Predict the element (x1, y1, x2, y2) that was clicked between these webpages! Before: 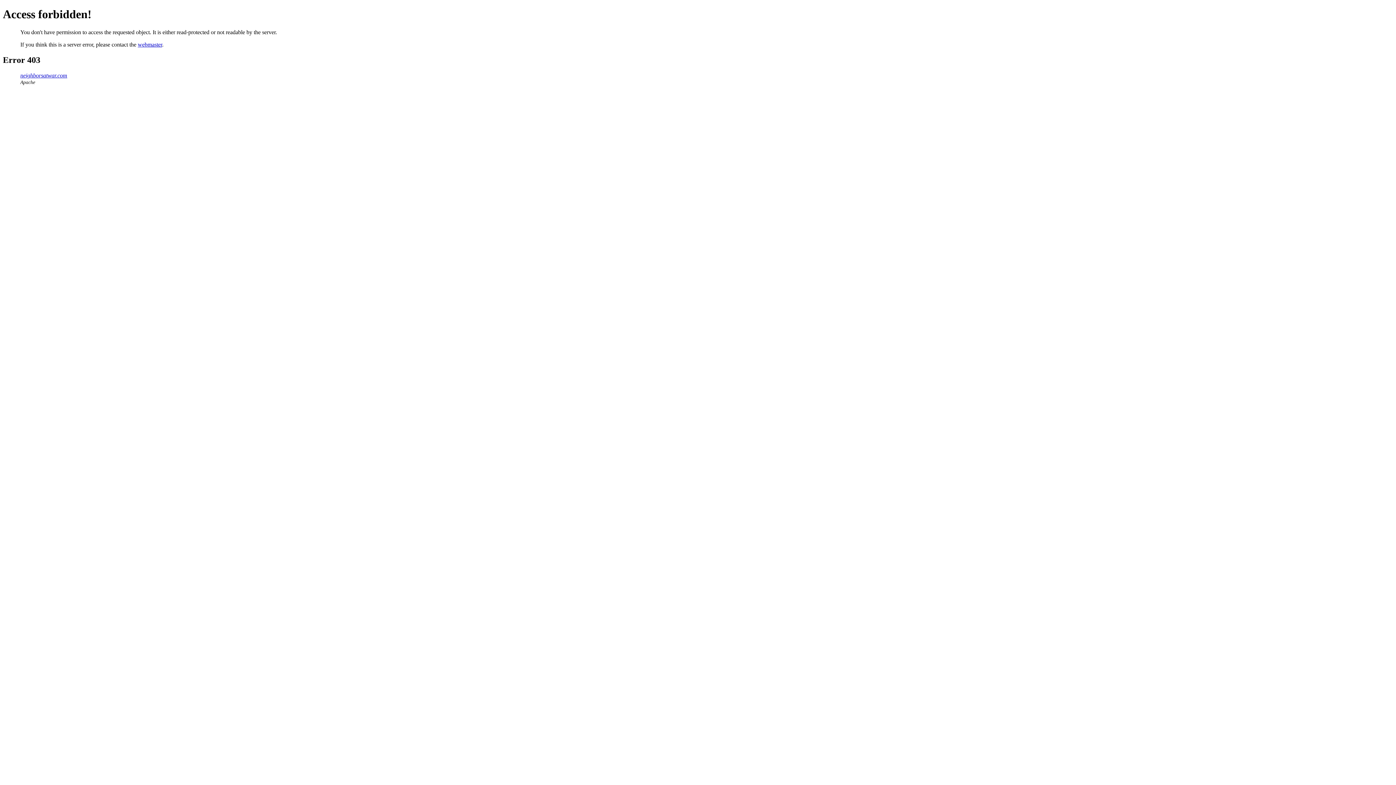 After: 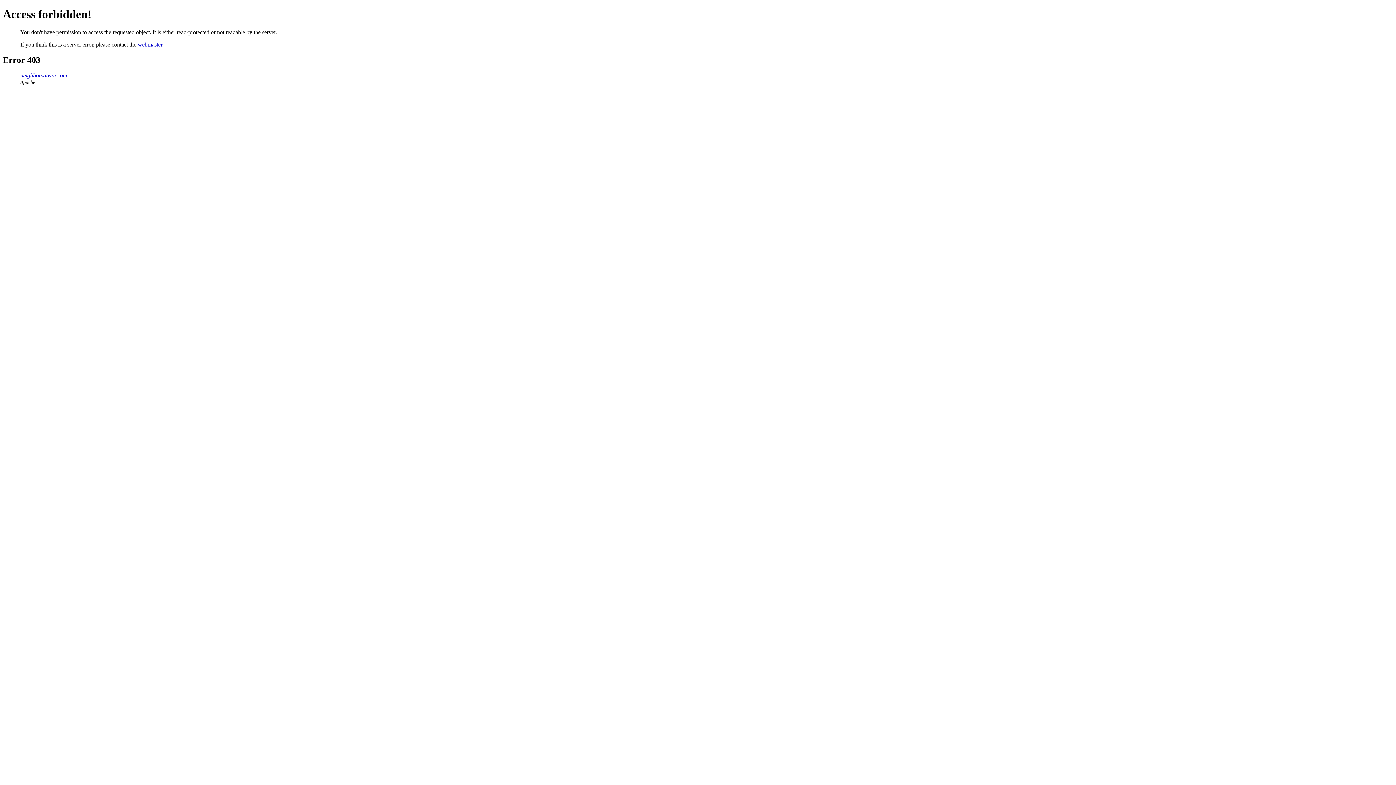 Action: label: webmaster bbox: (137, 41, 162, 47)